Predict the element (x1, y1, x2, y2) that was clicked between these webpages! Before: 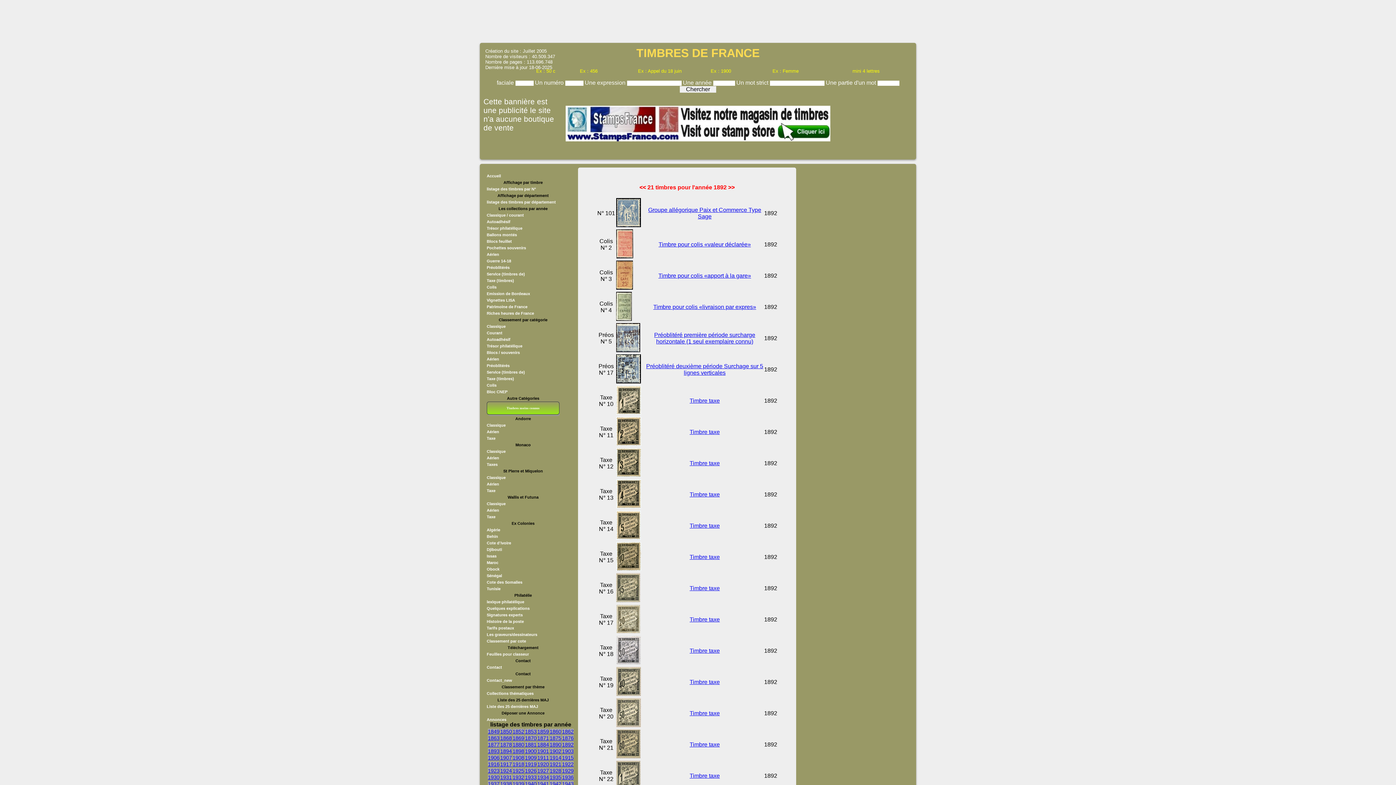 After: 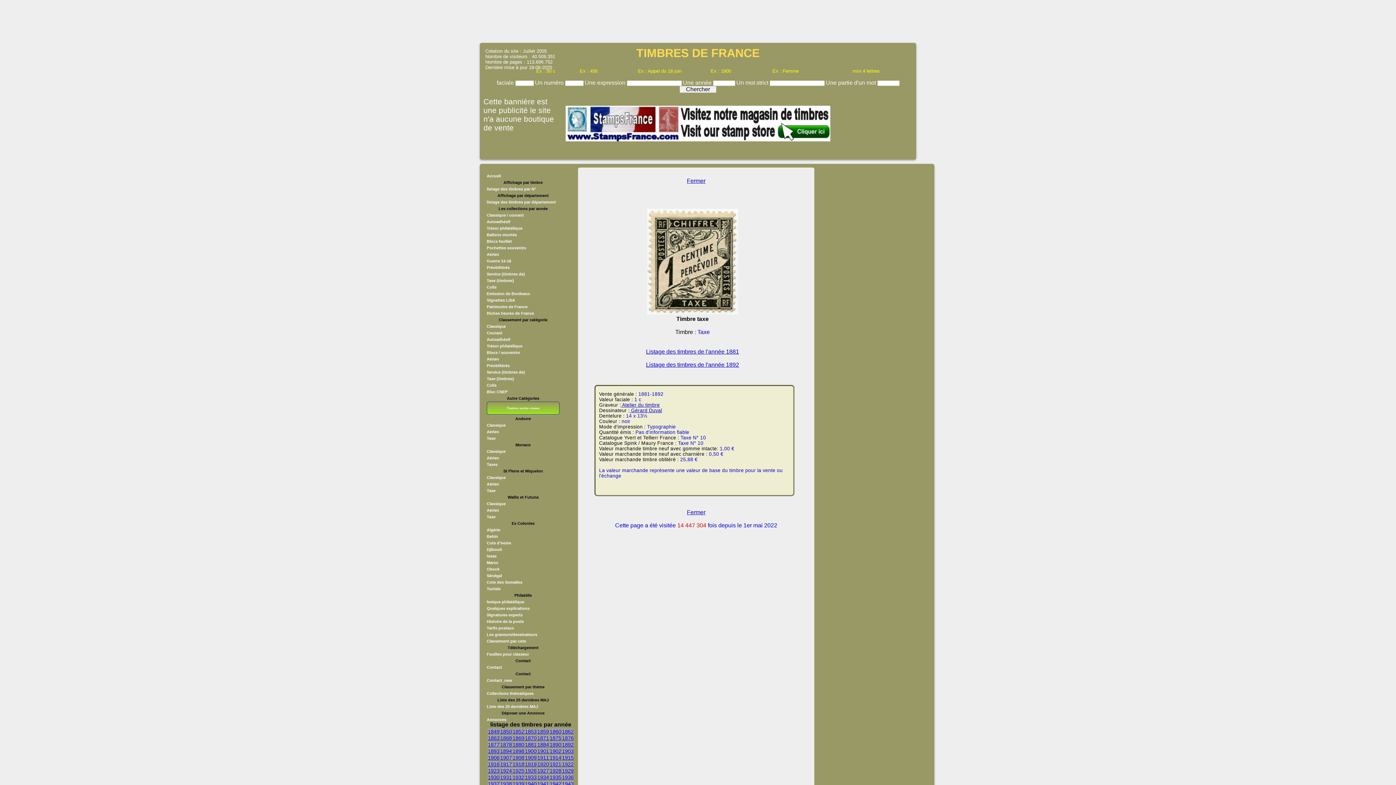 Action: bbox: (689, 397, 720, 404) label: Timbre taxe